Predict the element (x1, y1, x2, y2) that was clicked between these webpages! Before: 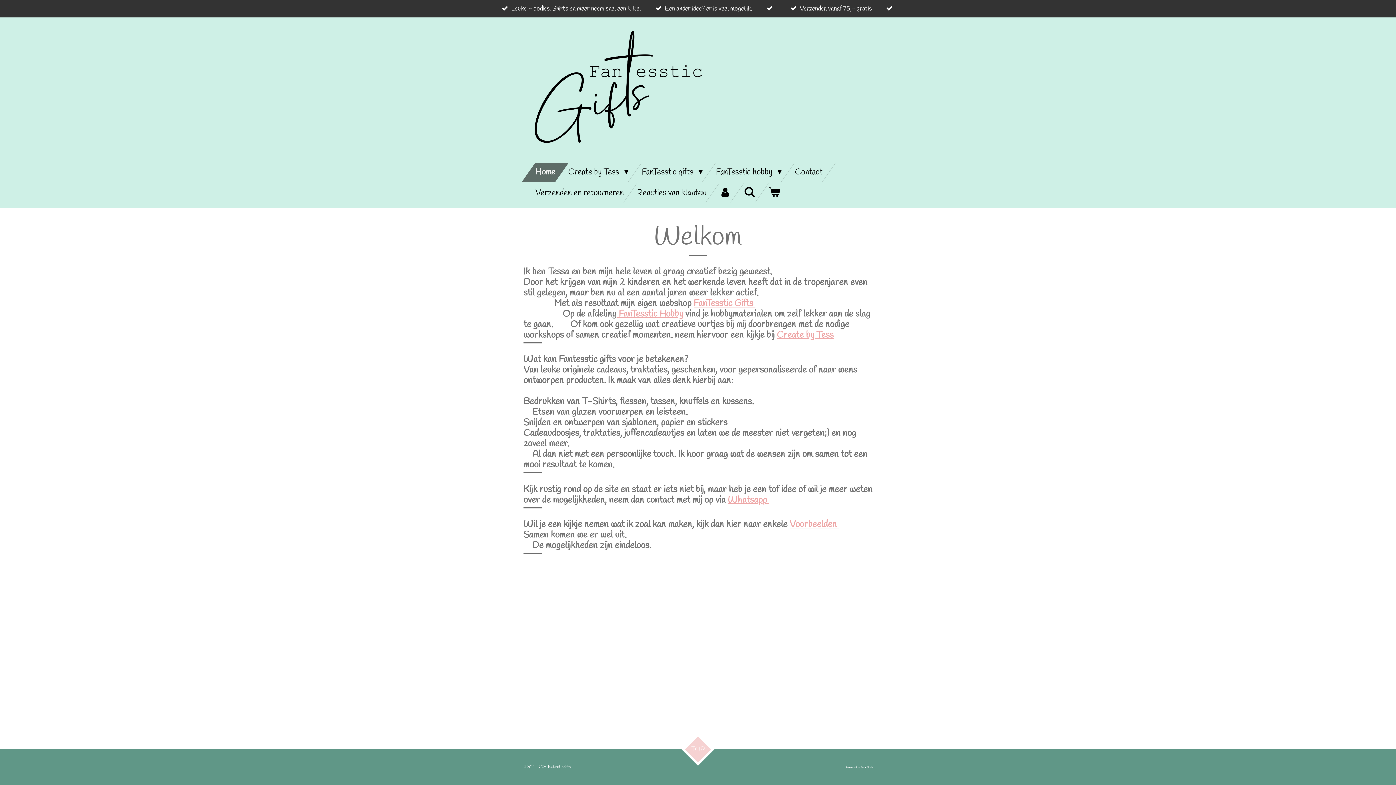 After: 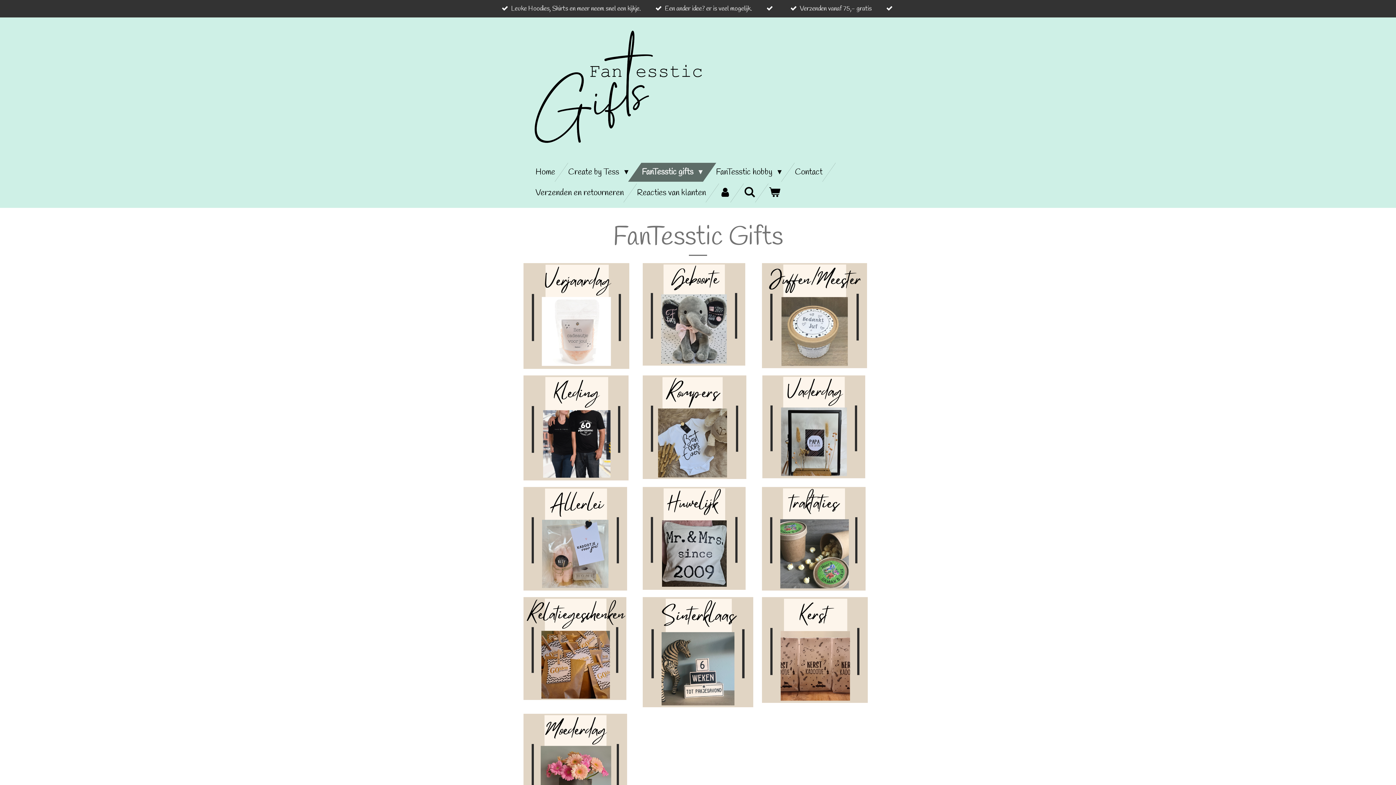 Action: bbox: (693, 297, 755, 309) label: FanTesstic Gifts 